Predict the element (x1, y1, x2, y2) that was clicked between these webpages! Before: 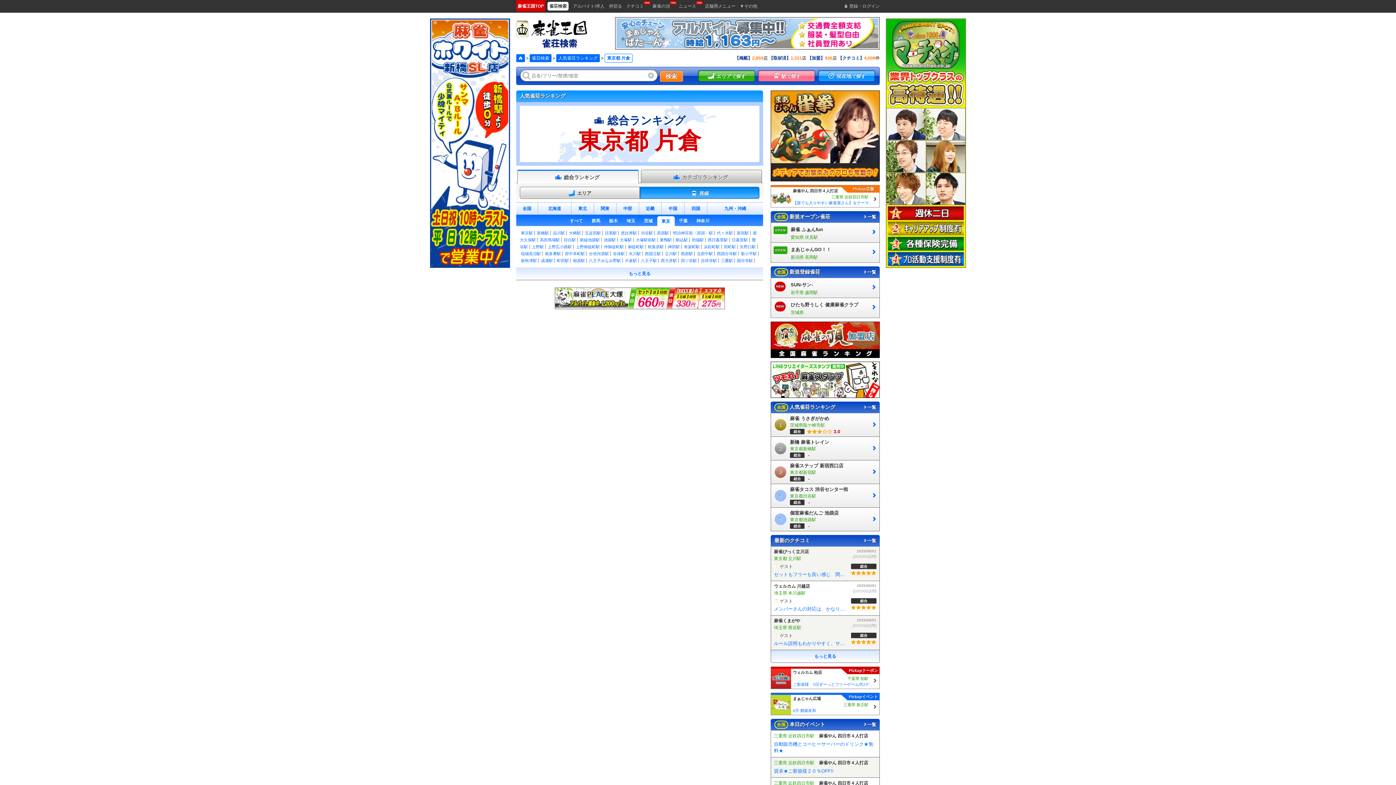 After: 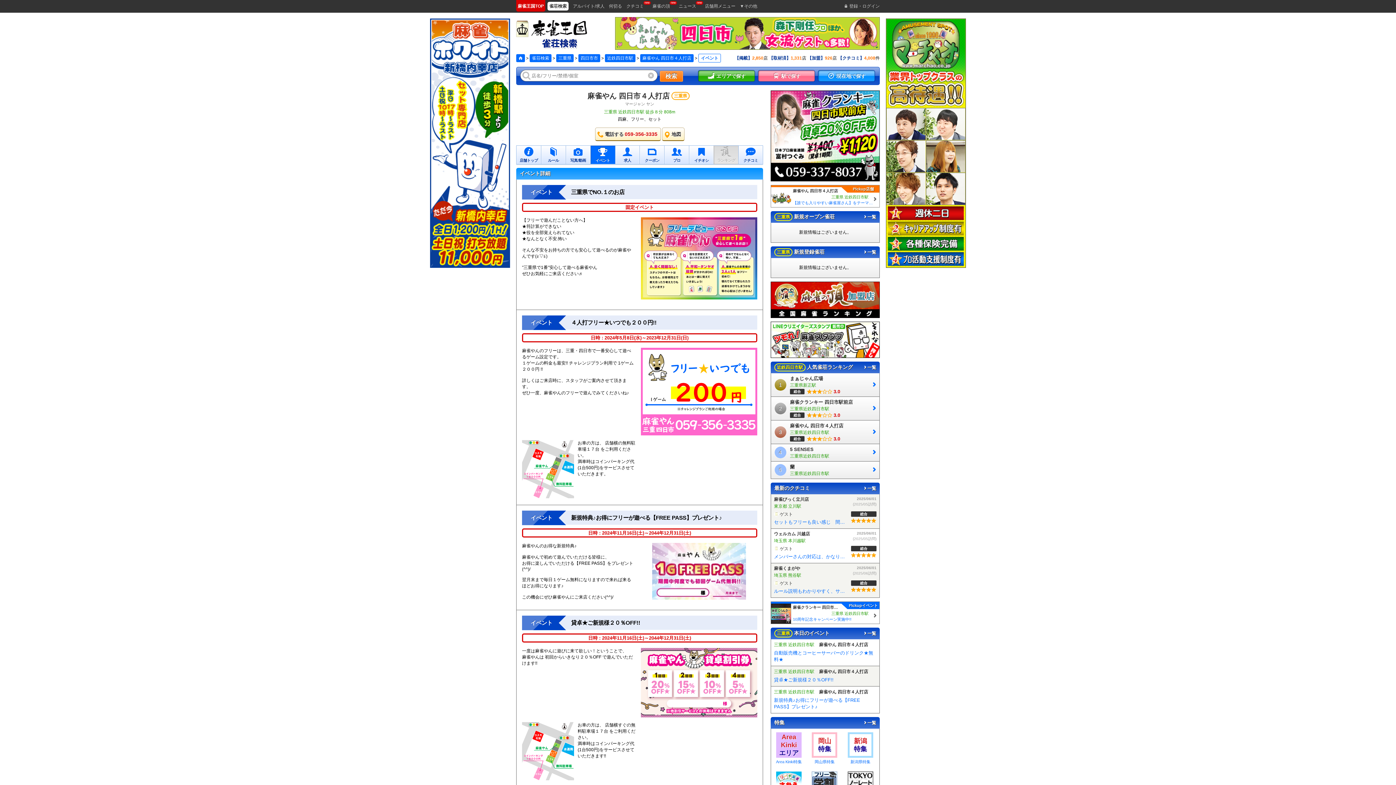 Action: bbox: (774, 733, 876, 754) label: 三重県 近鉄四日市駅 麻雀やん 四日市４人打店

自動販売機とコーヒーサーバーのドリンク★無料★